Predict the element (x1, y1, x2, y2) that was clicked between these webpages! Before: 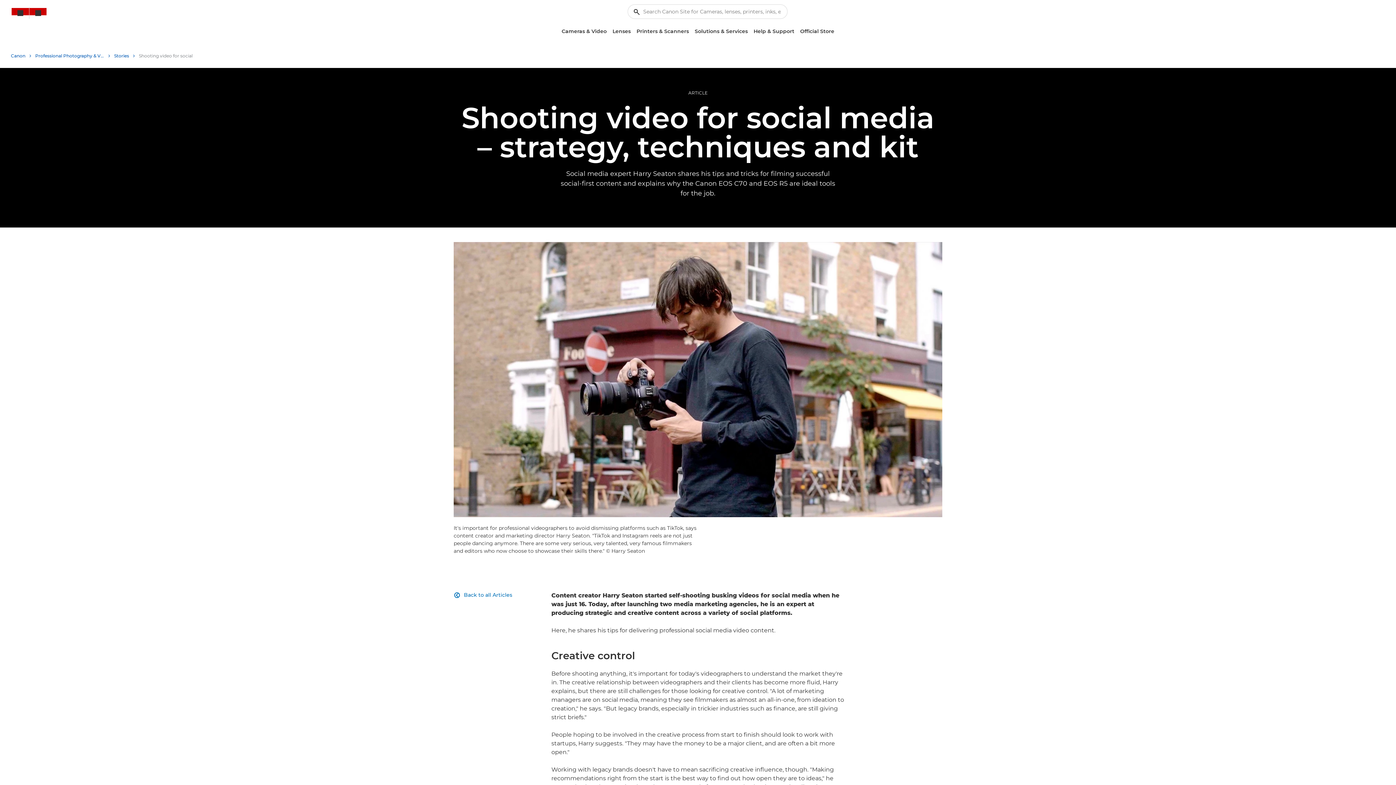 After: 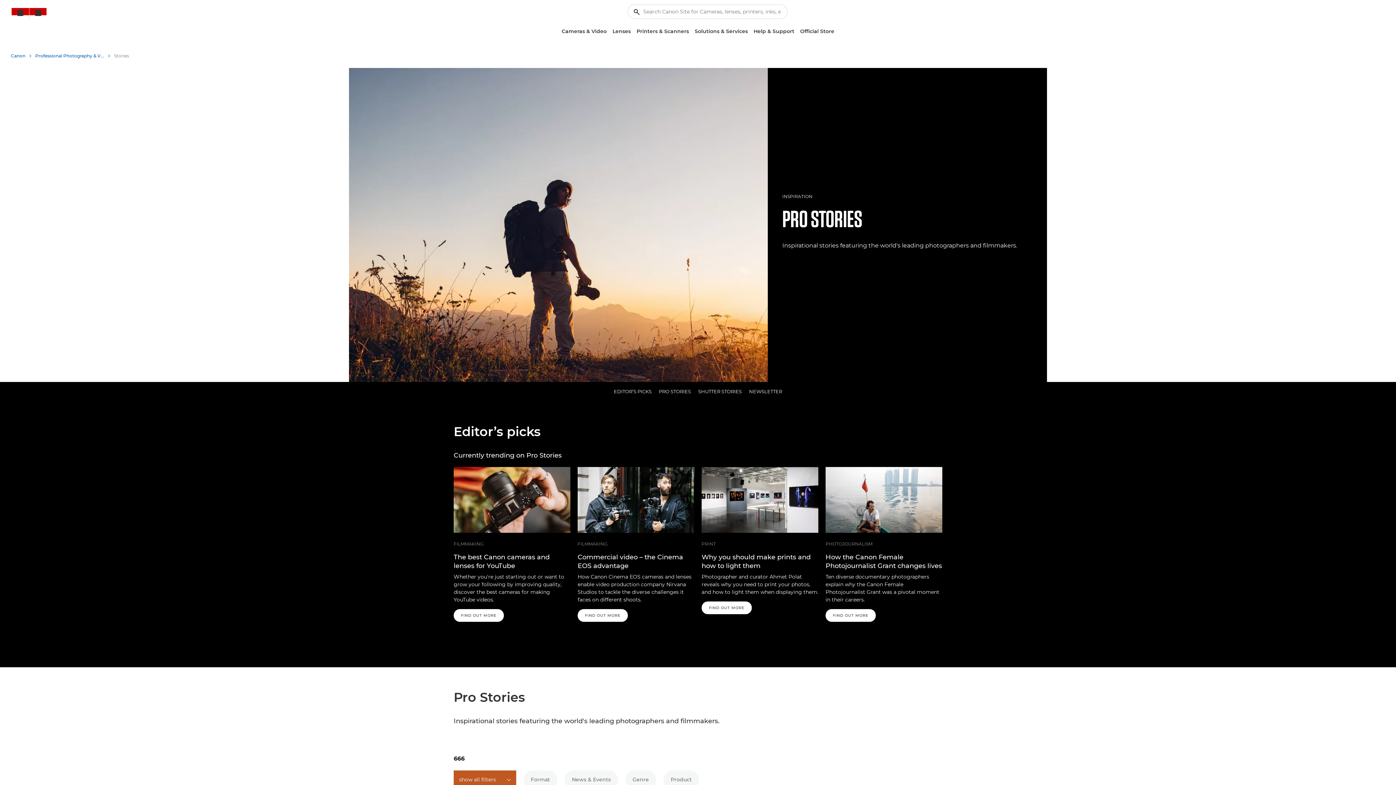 Action: label: Stories bbox: (114, 50, 135, 61)